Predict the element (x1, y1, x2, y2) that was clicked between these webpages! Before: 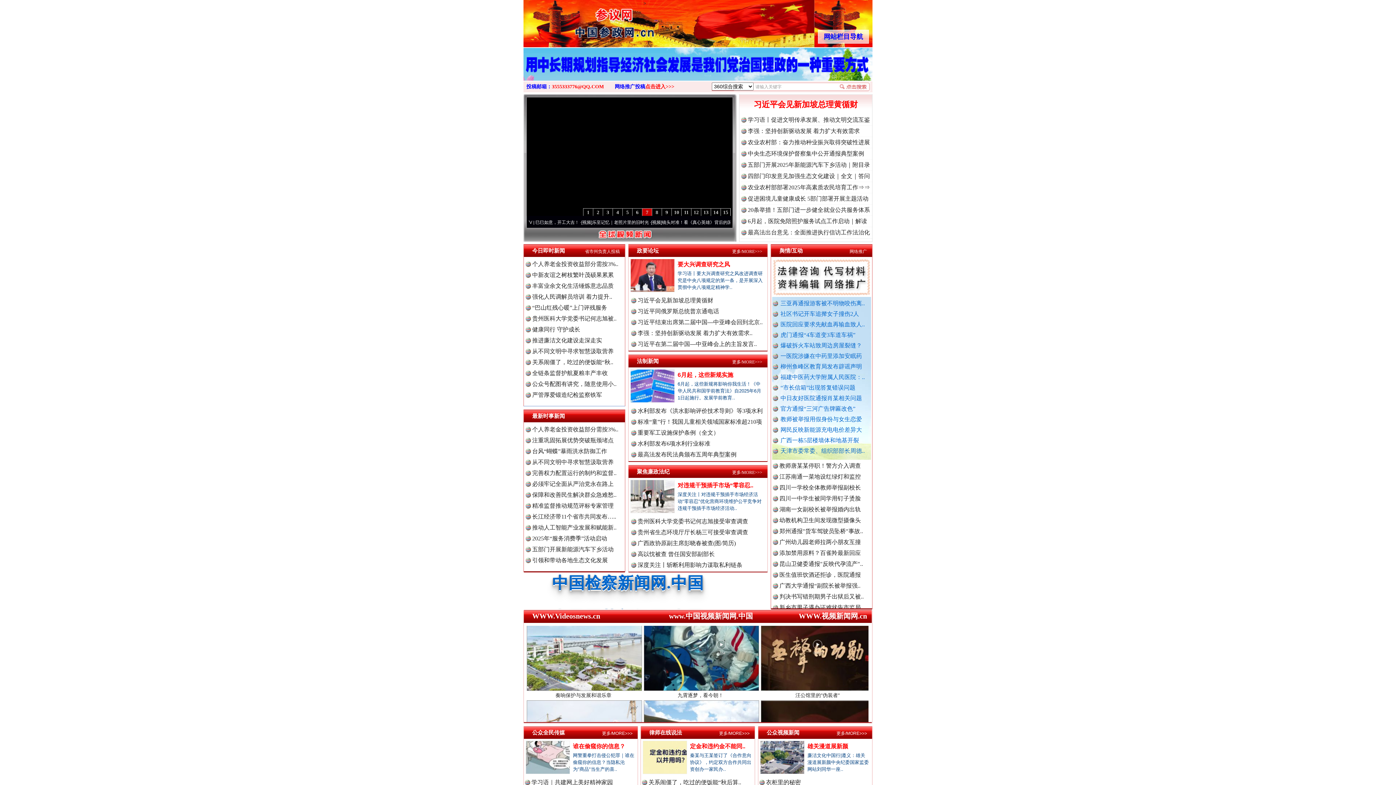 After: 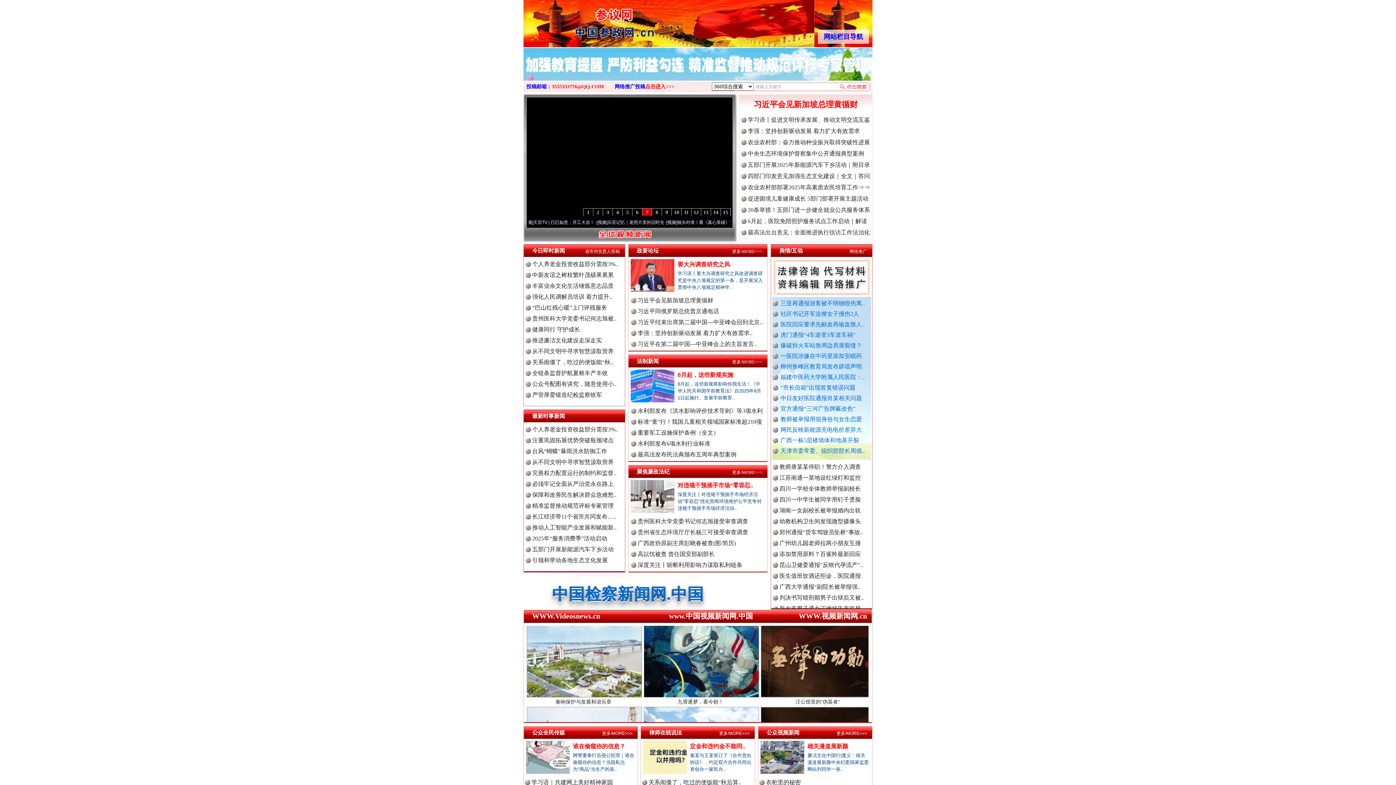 Action: bbox: (523, 0, 643, 42) label: 全球中文传媒